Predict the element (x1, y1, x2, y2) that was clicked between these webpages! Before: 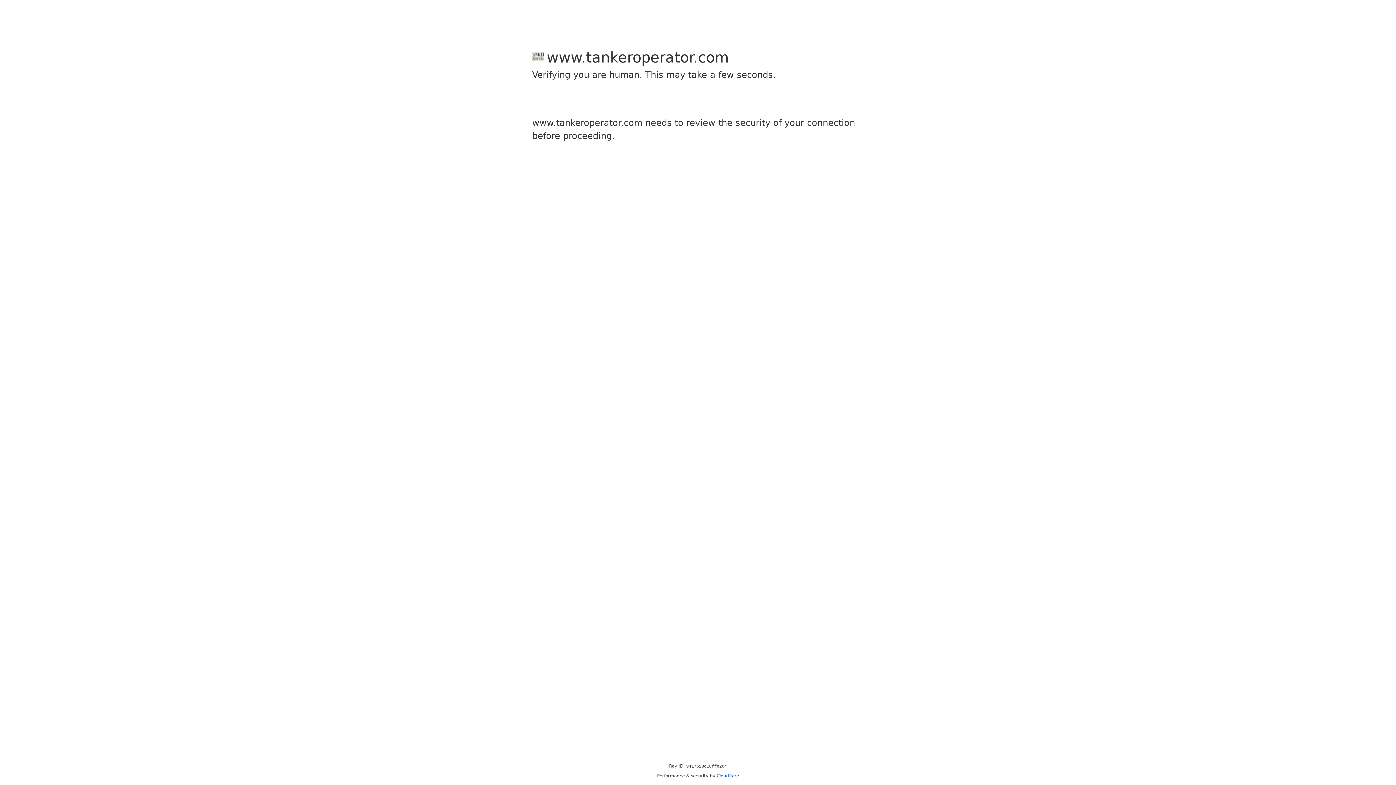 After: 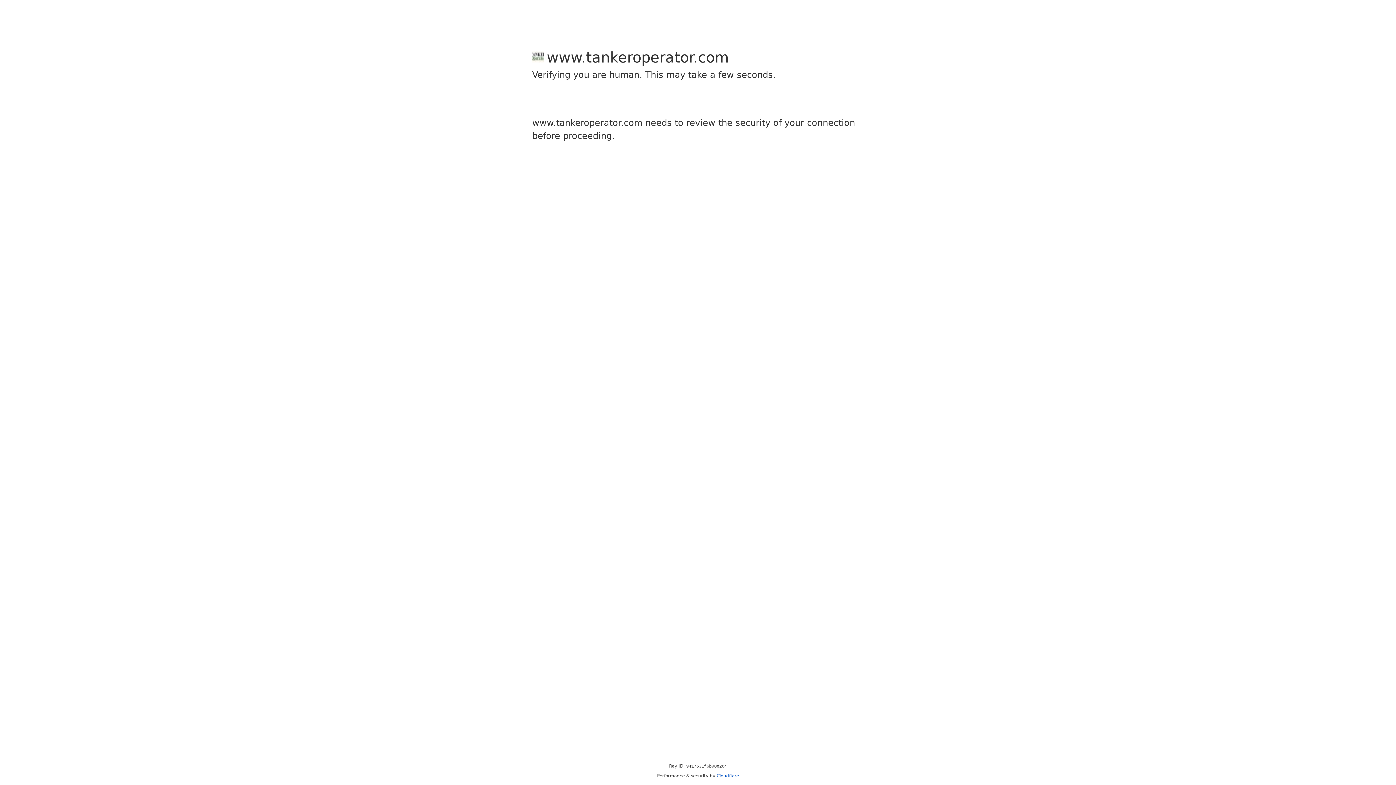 Action: bbox: (716, 773, 739, 778) label: Cloudflare